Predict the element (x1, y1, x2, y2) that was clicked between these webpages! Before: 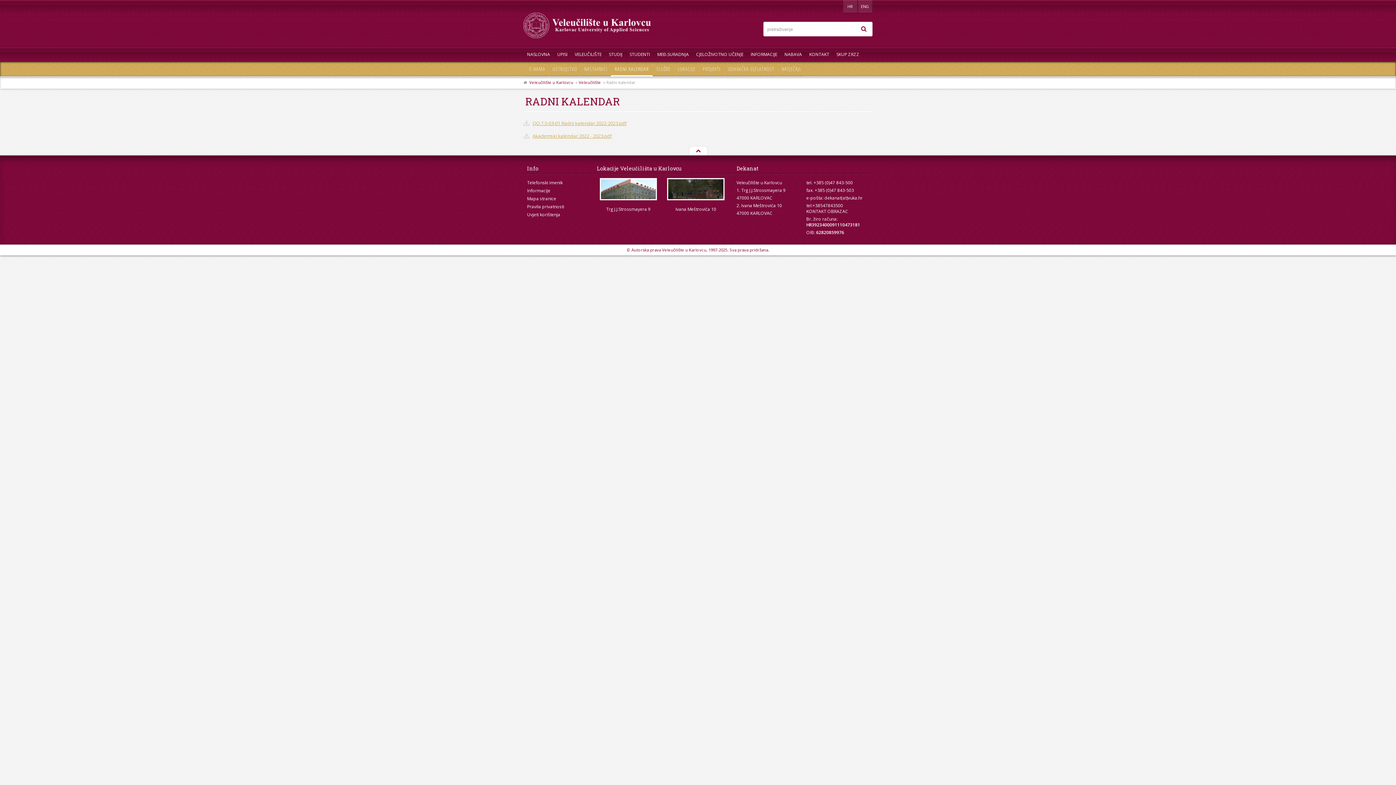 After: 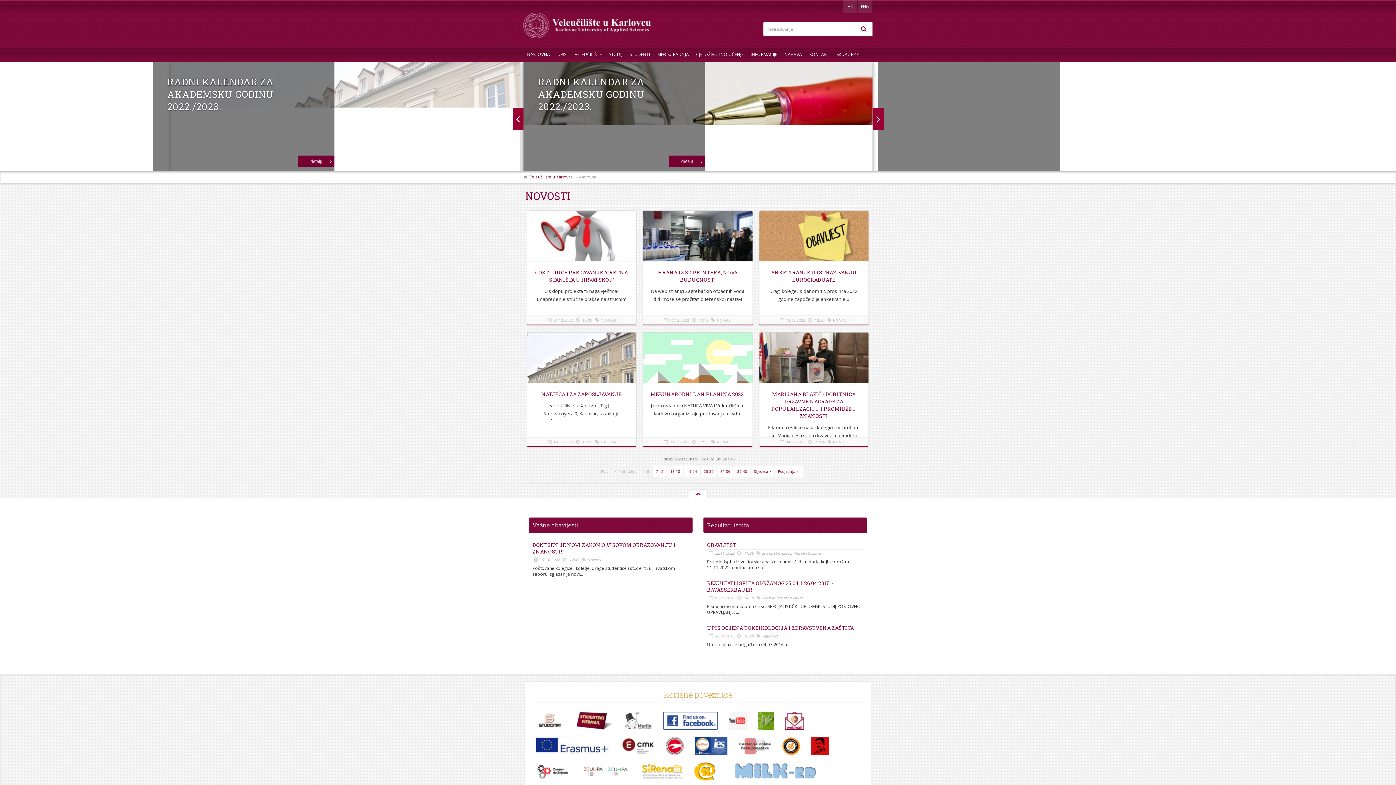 Action: label: Veleučilište u Karlovcu bbox: (529, 79, 573, 85)